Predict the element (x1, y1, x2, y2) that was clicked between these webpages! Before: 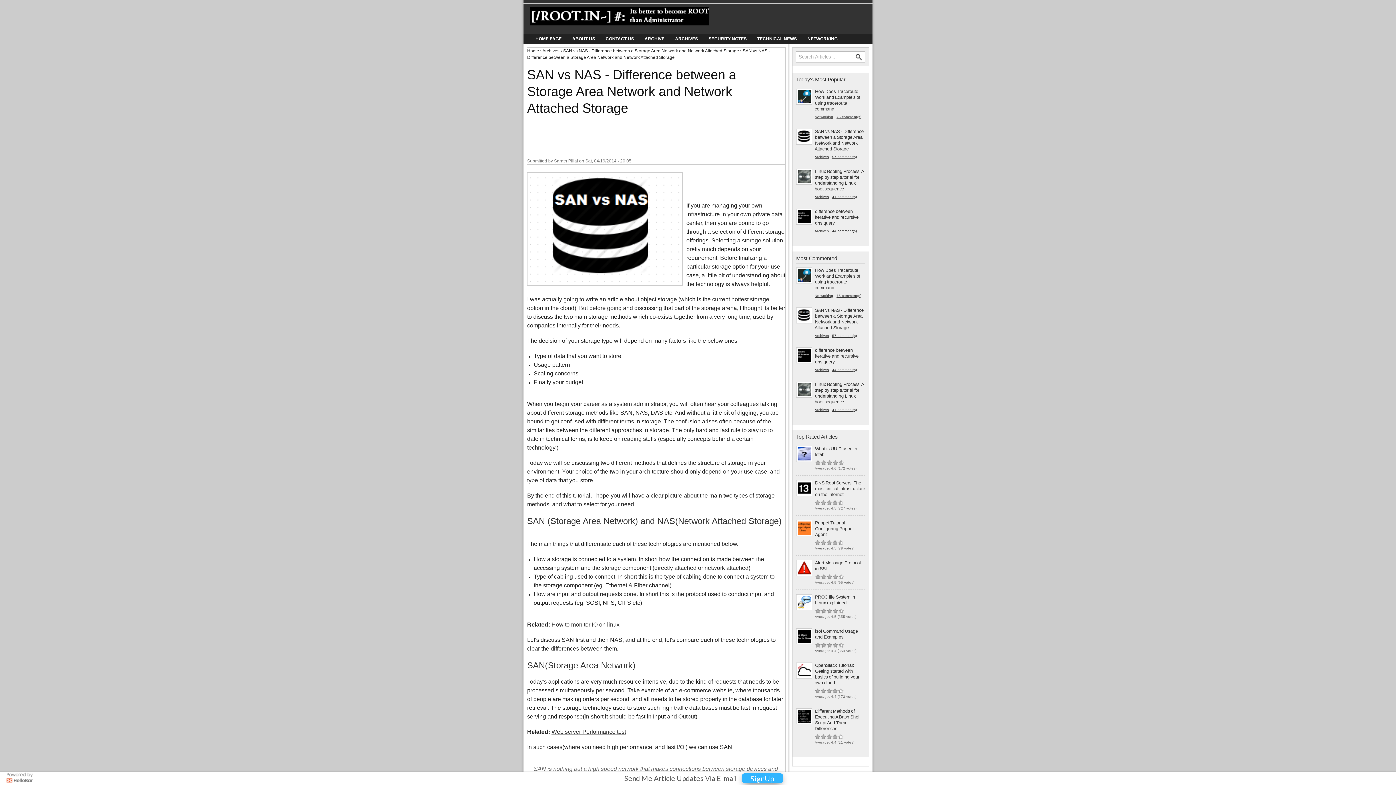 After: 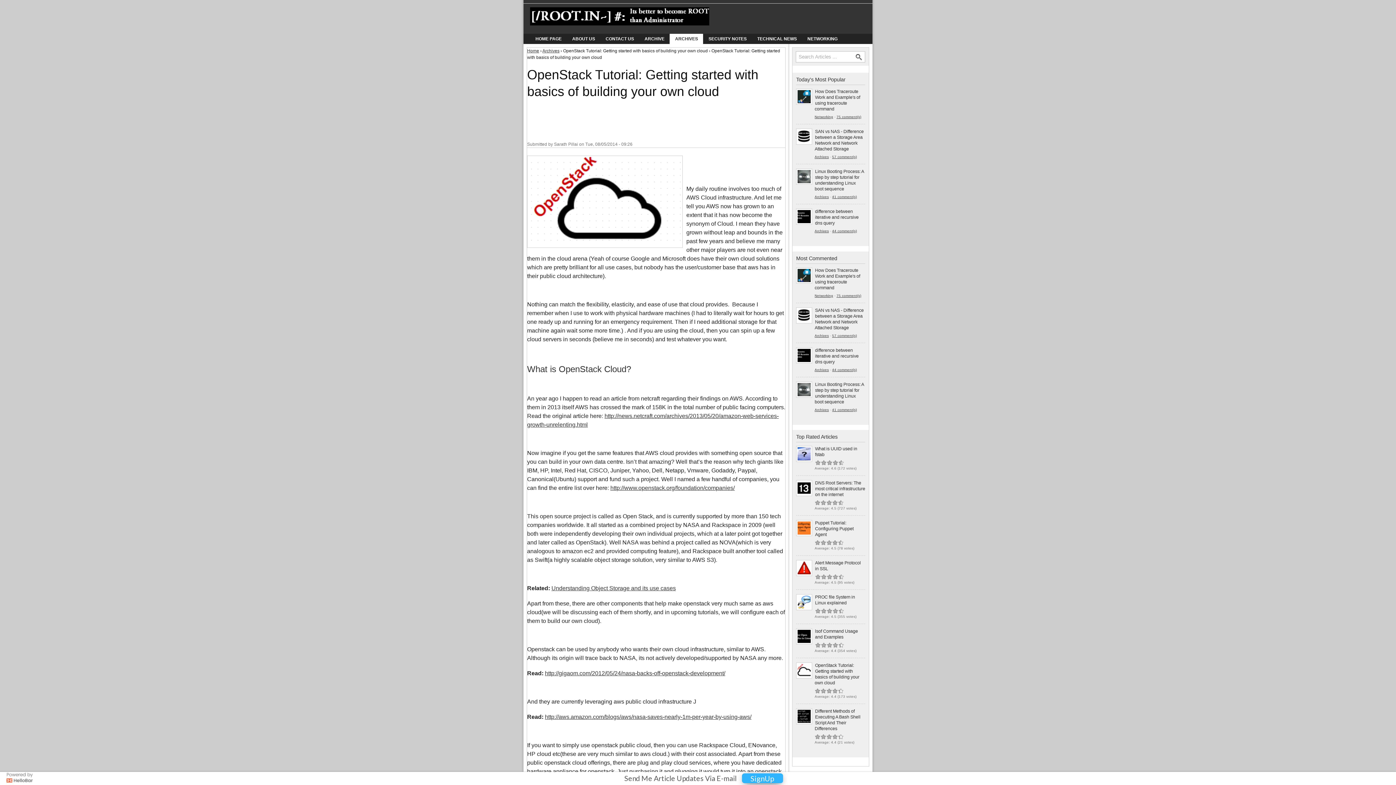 Action: bbox: (814, 663, 859, 685) label: OpenStack Tutorial: Getting started with basics of building your own cloud